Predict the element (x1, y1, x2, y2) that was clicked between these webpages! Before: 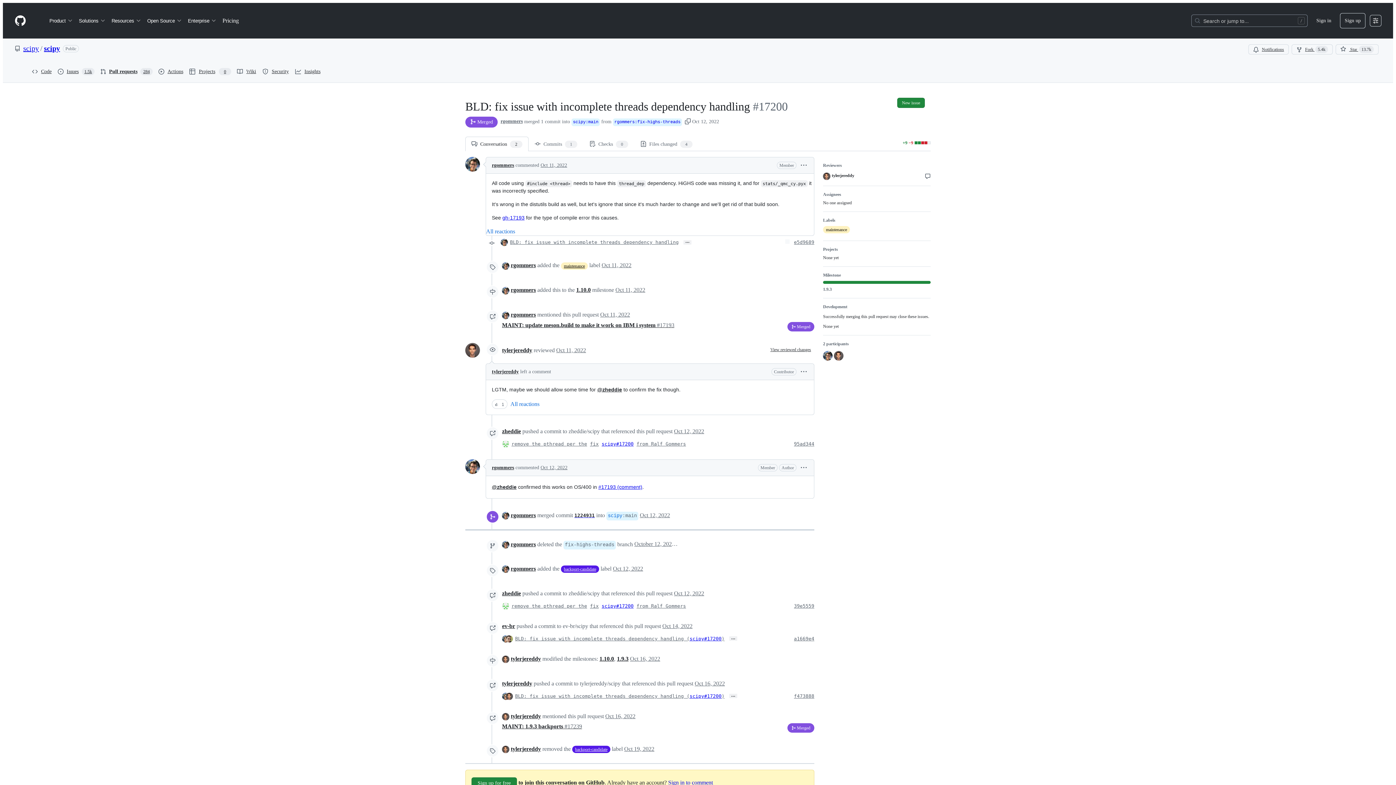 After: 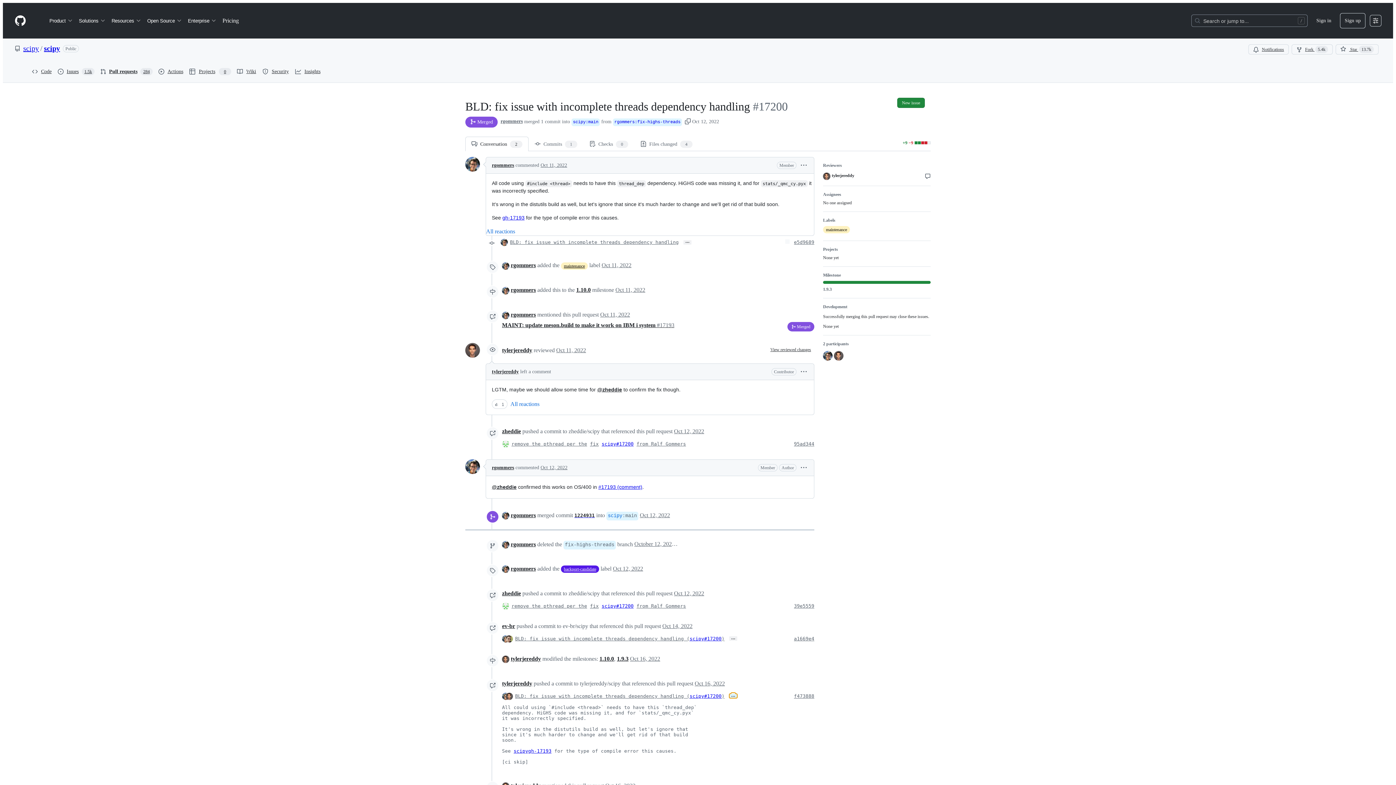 Action: label: … bbox: (729, 694, 737, 698)